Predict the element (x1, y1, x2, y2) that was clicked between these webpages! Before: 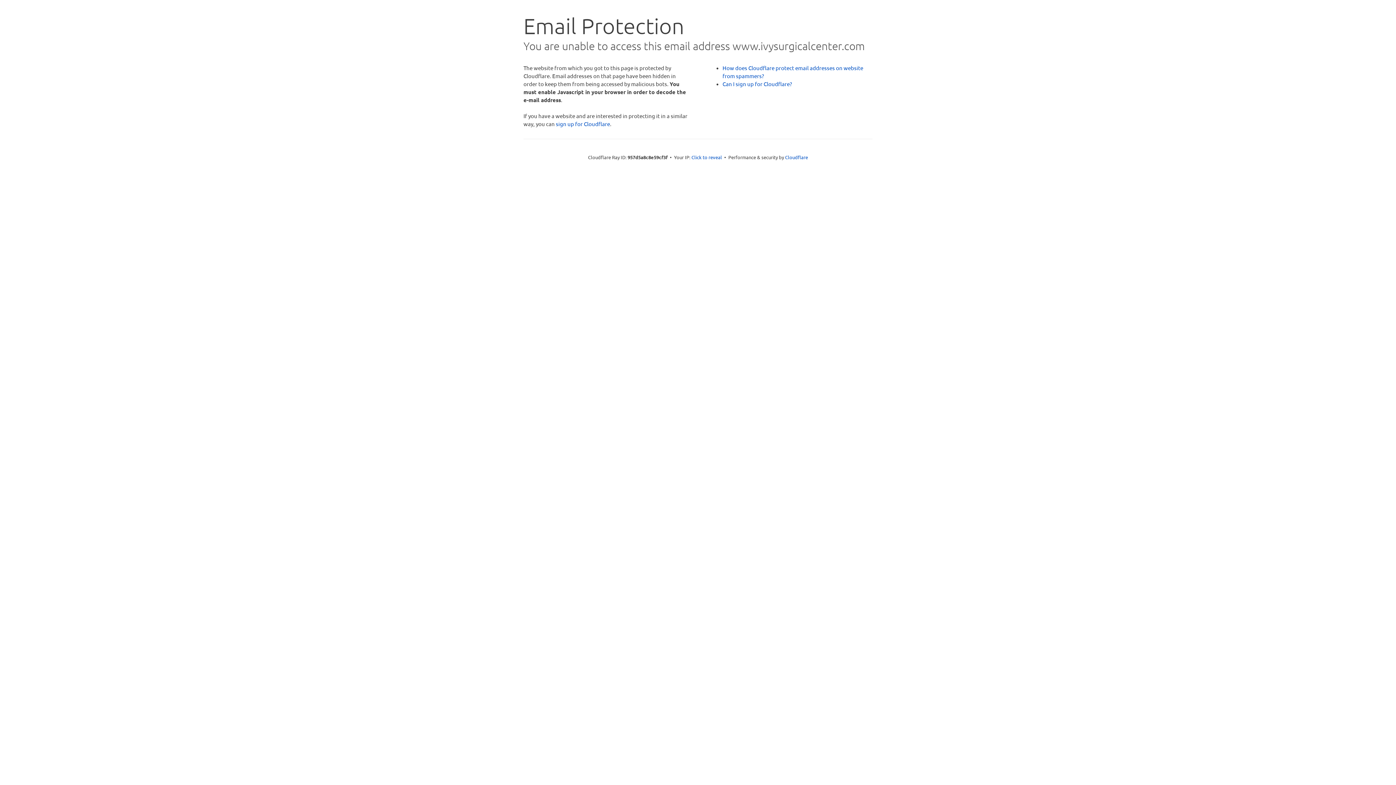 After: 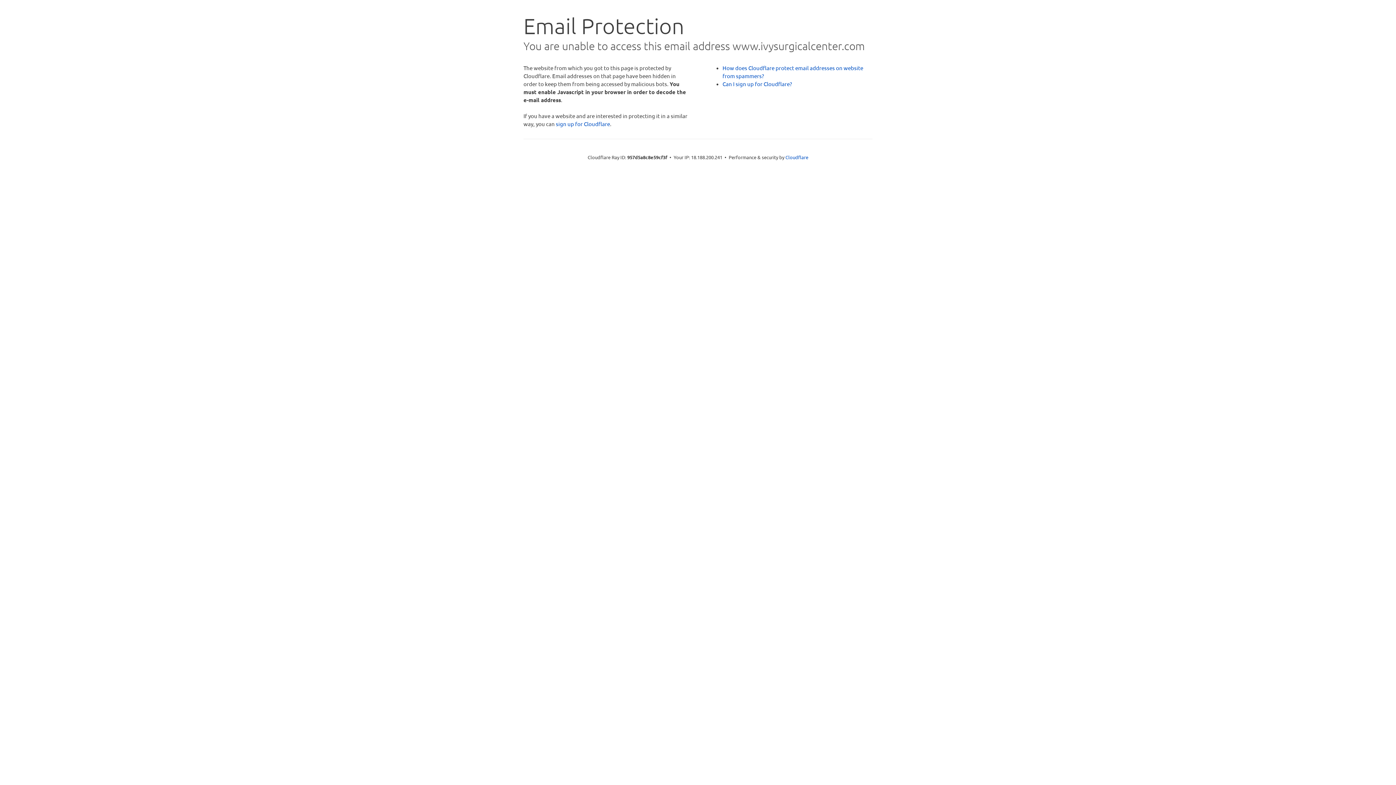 Action: bbox: (691, 153, 722, 160) label: Click to reveal